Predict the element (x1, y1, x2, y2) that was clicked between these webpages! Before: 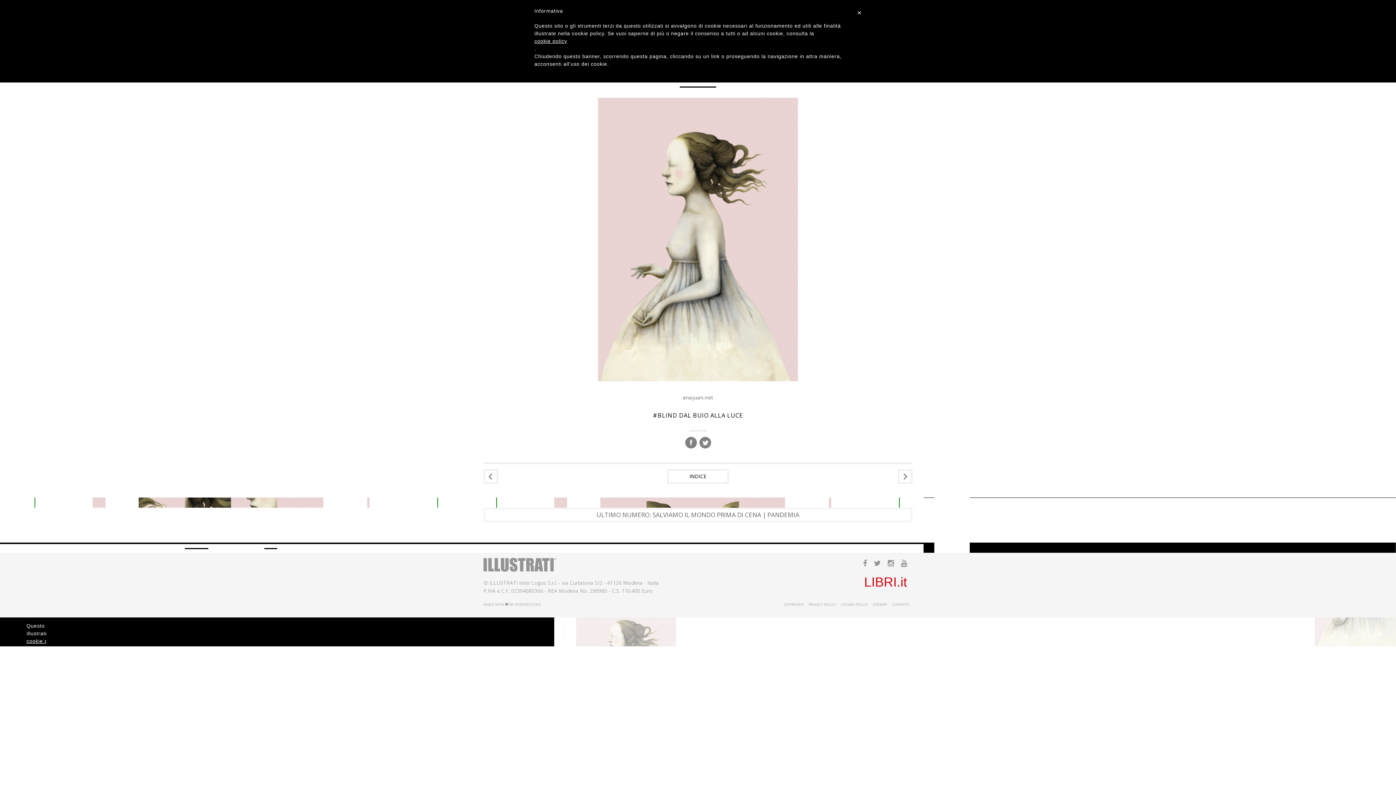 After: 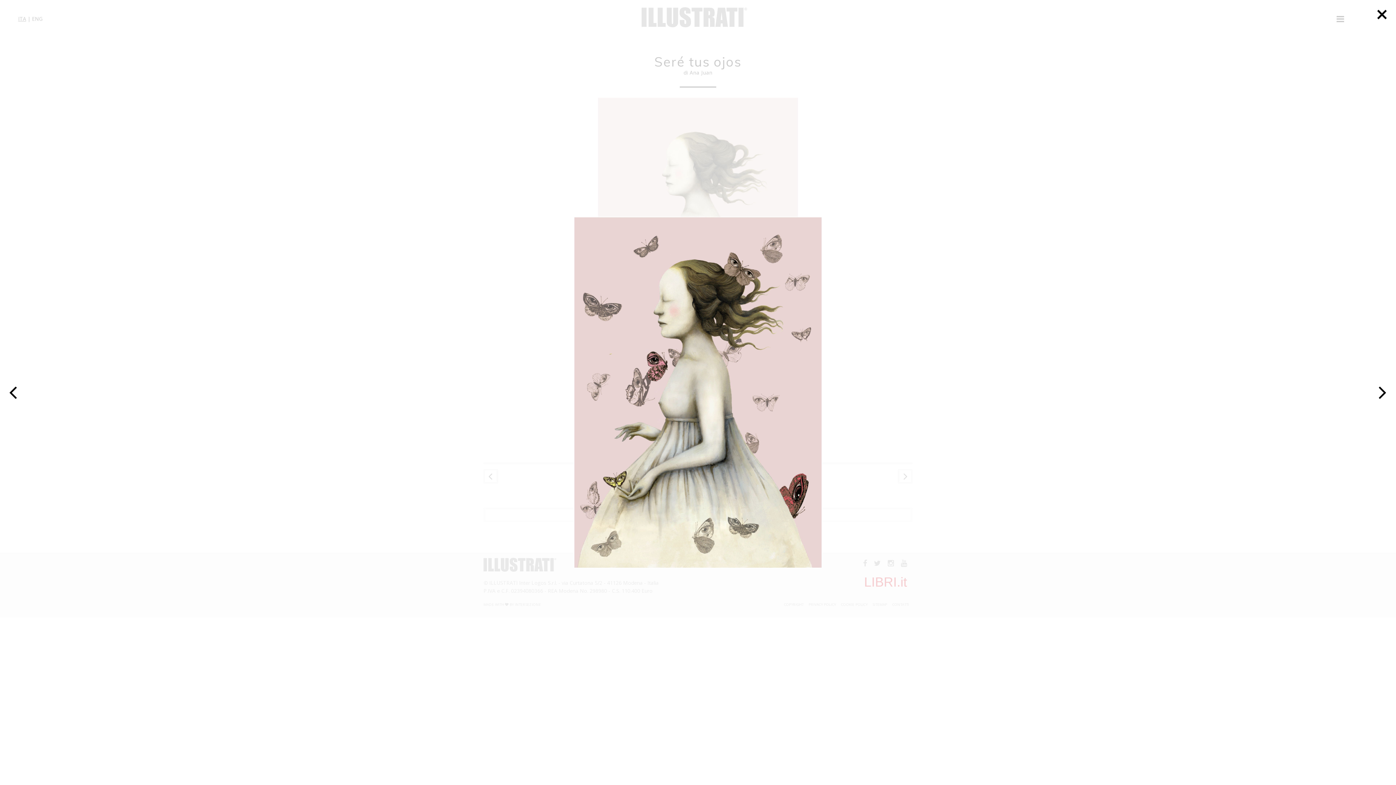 Action: bbox: (483, 97, 912, 383)